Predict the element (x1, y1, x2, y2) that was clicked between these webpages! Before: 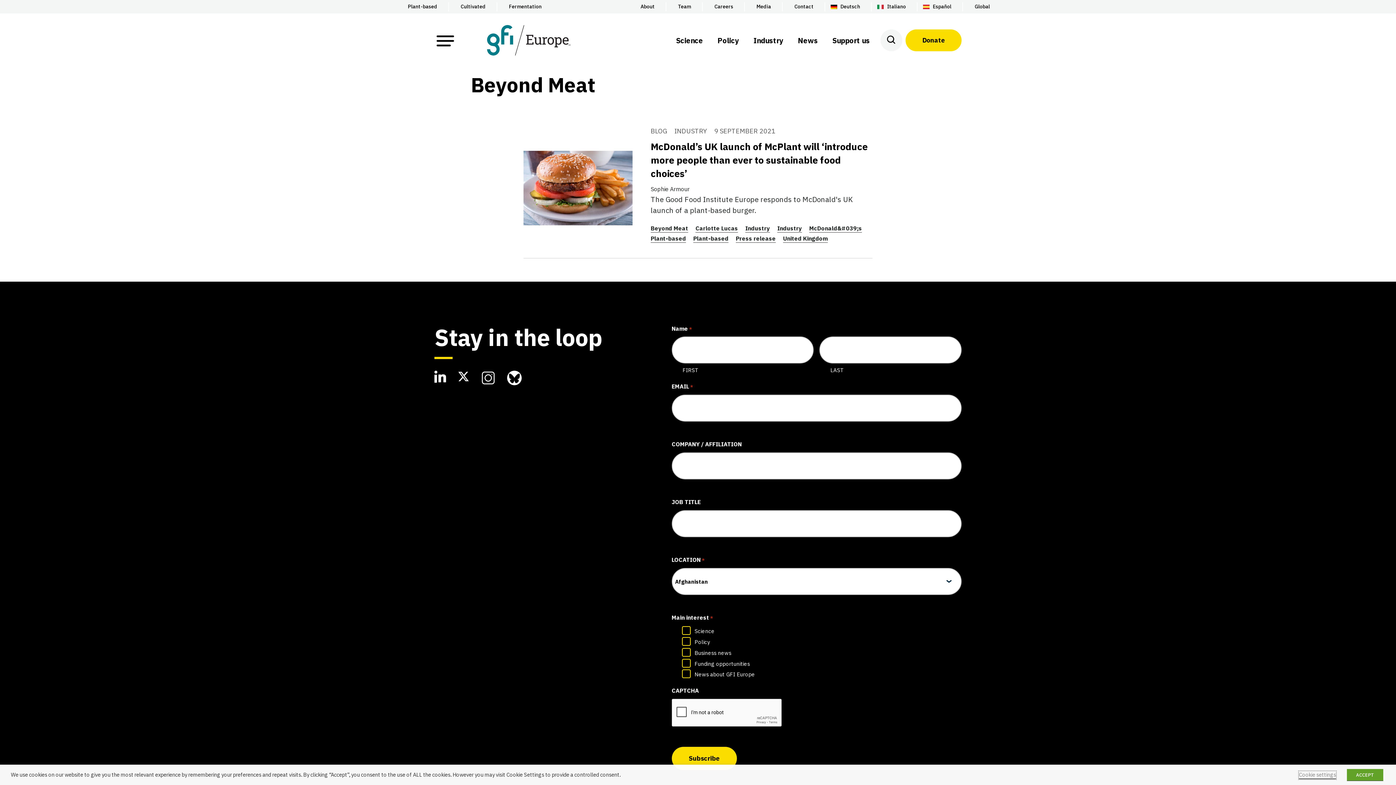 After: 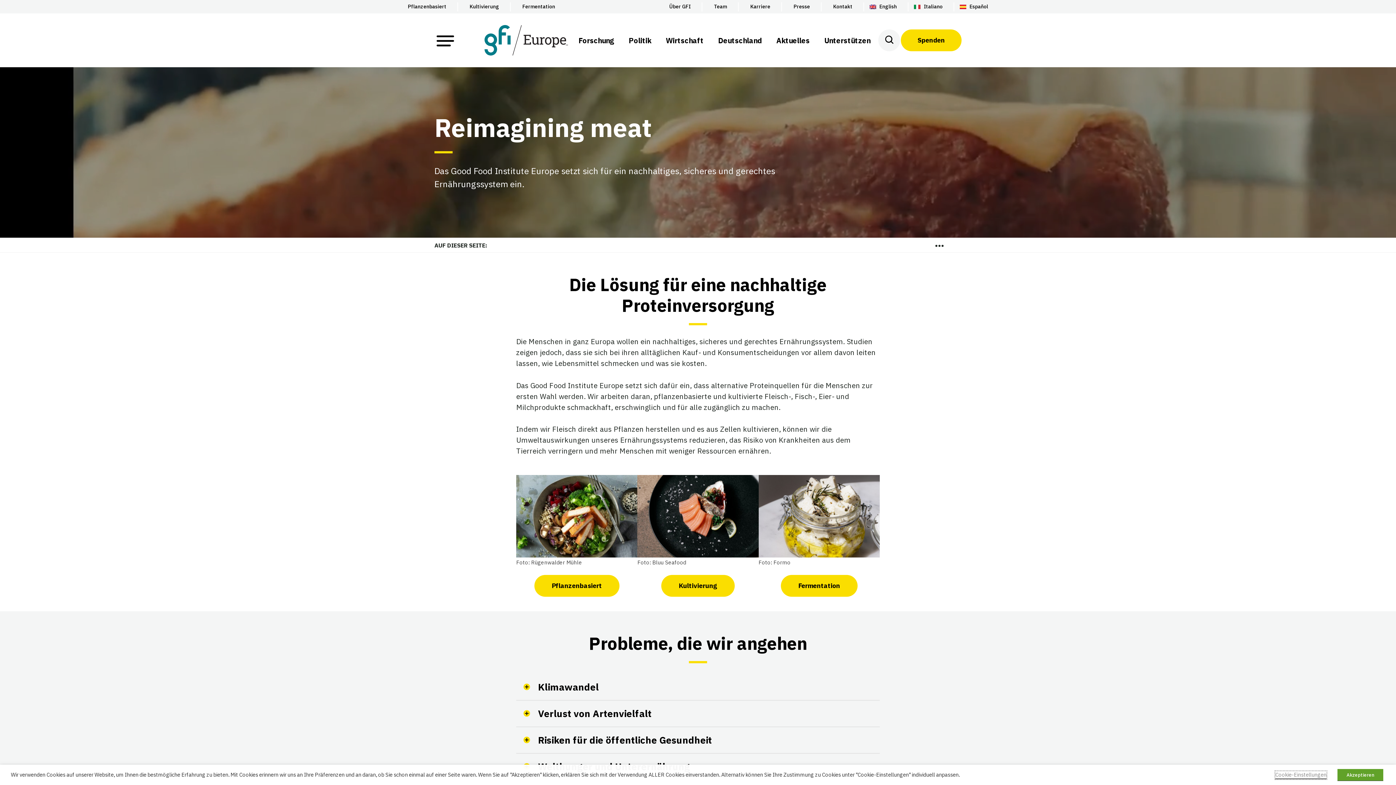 Action: label: Deutsch bbox: (829, 0, 872, 13)